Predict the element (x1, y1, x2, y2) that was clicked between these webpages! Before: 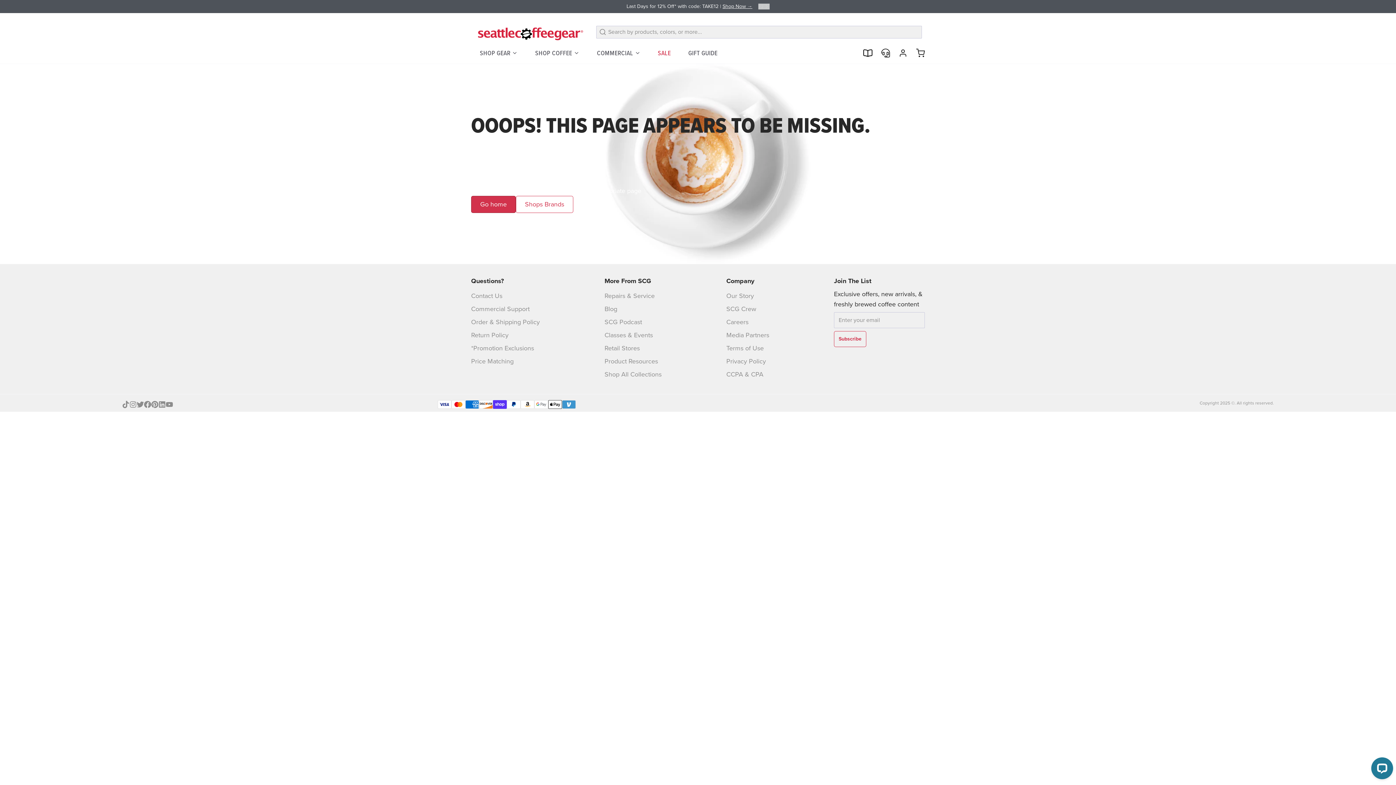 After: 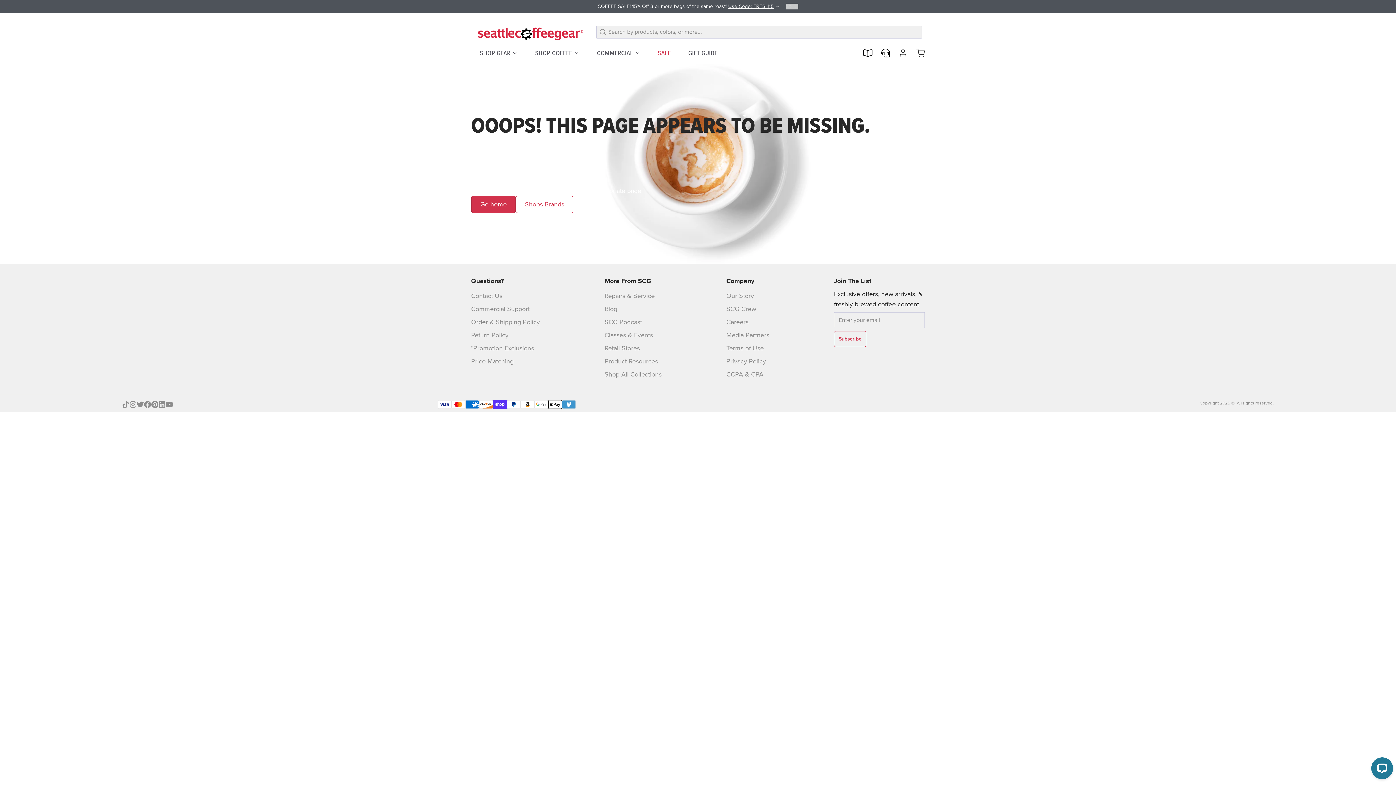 Action: bbox: (158, 401, 165, 408)